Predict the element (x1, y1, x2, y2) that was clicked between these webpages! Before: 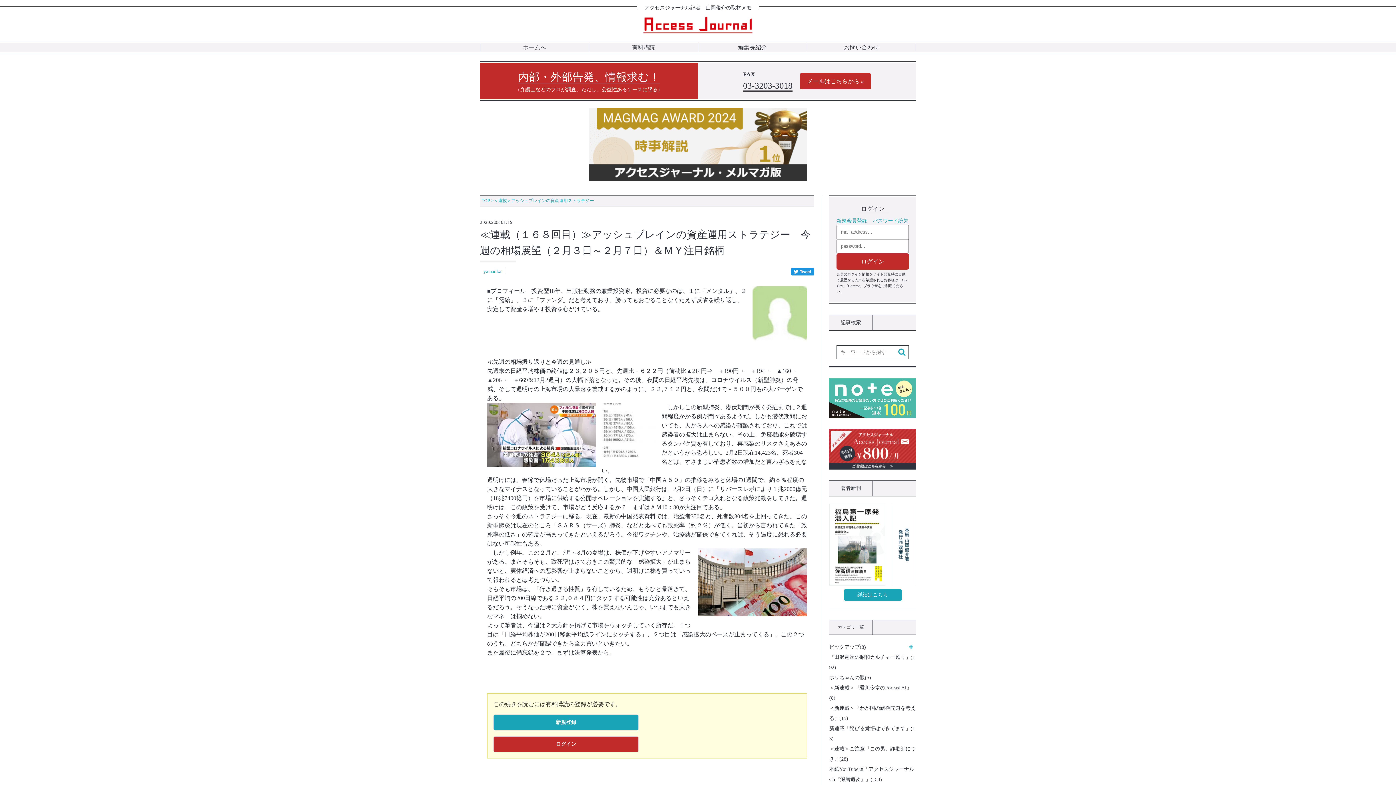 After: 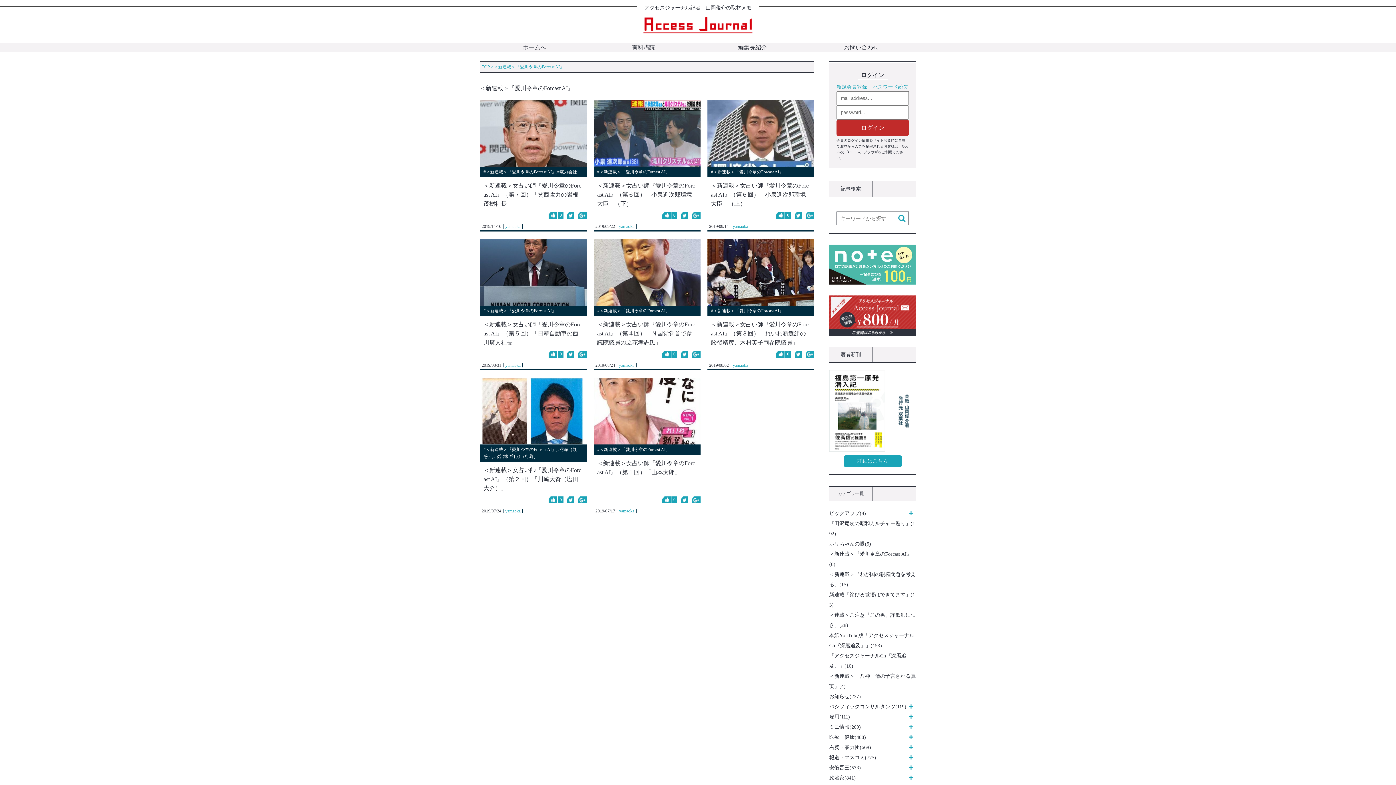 Action: bbox: (829, 683, 916, 703) label: ＜新連載＞『愛川令章のForcast AI』(8)